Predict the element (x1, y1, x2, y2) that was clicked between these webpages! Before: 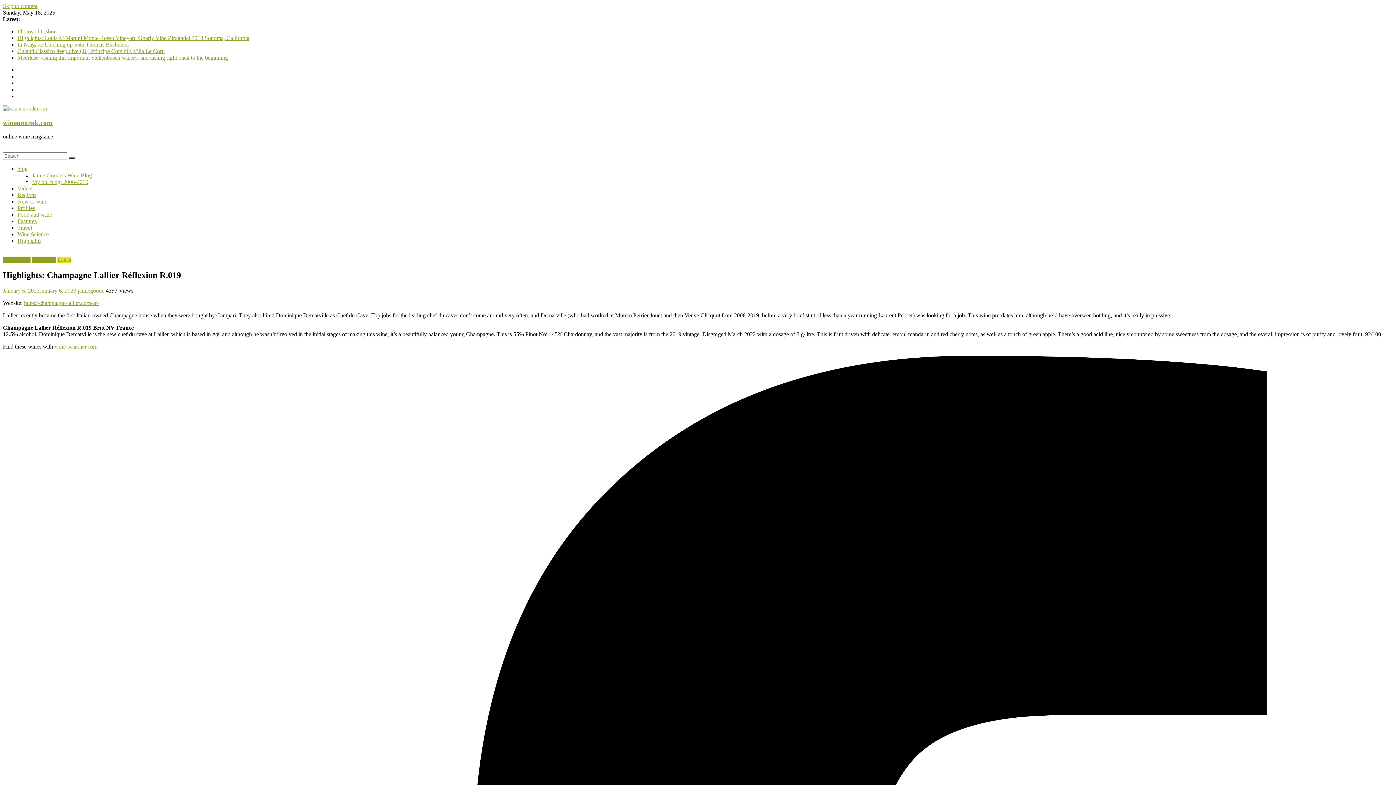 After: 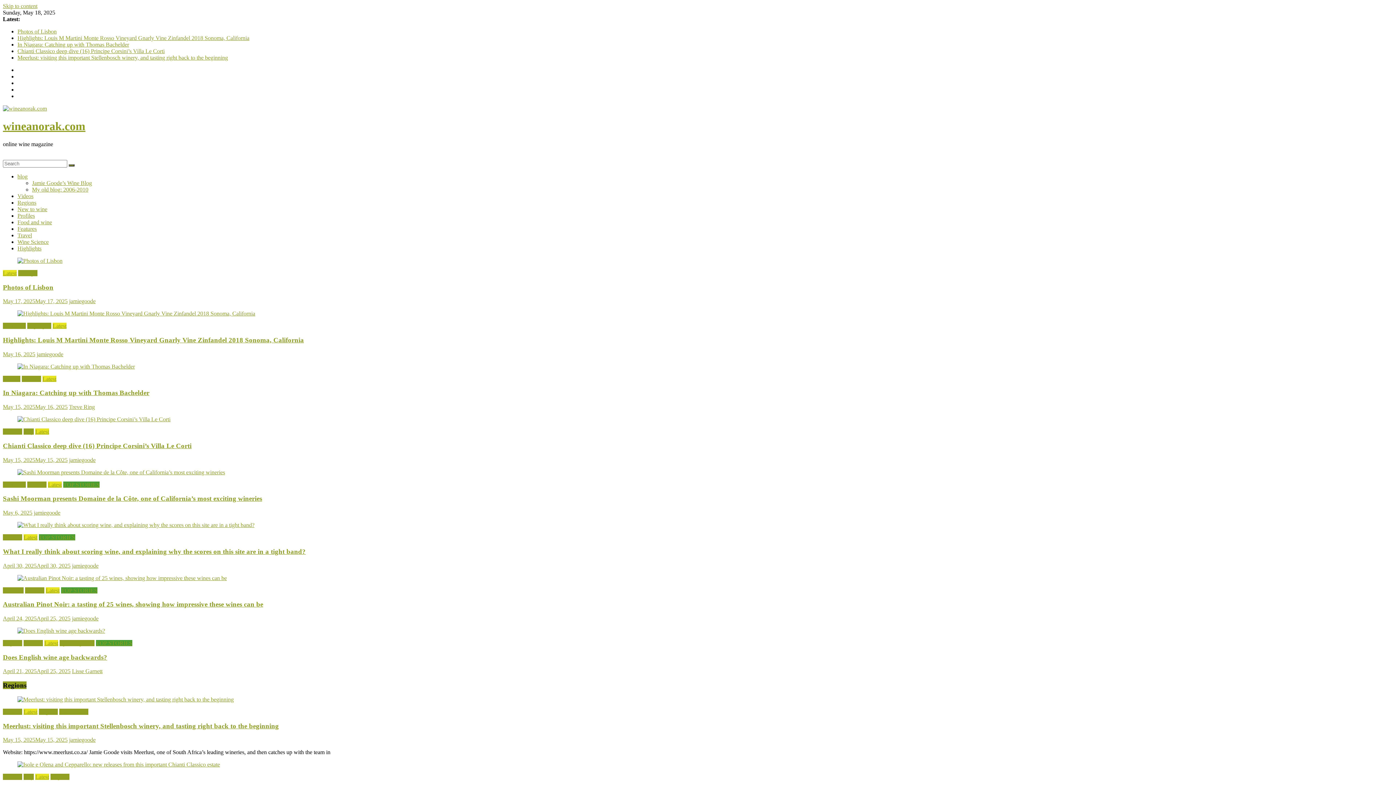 Action: bbox: (68, 156, 74, 159)